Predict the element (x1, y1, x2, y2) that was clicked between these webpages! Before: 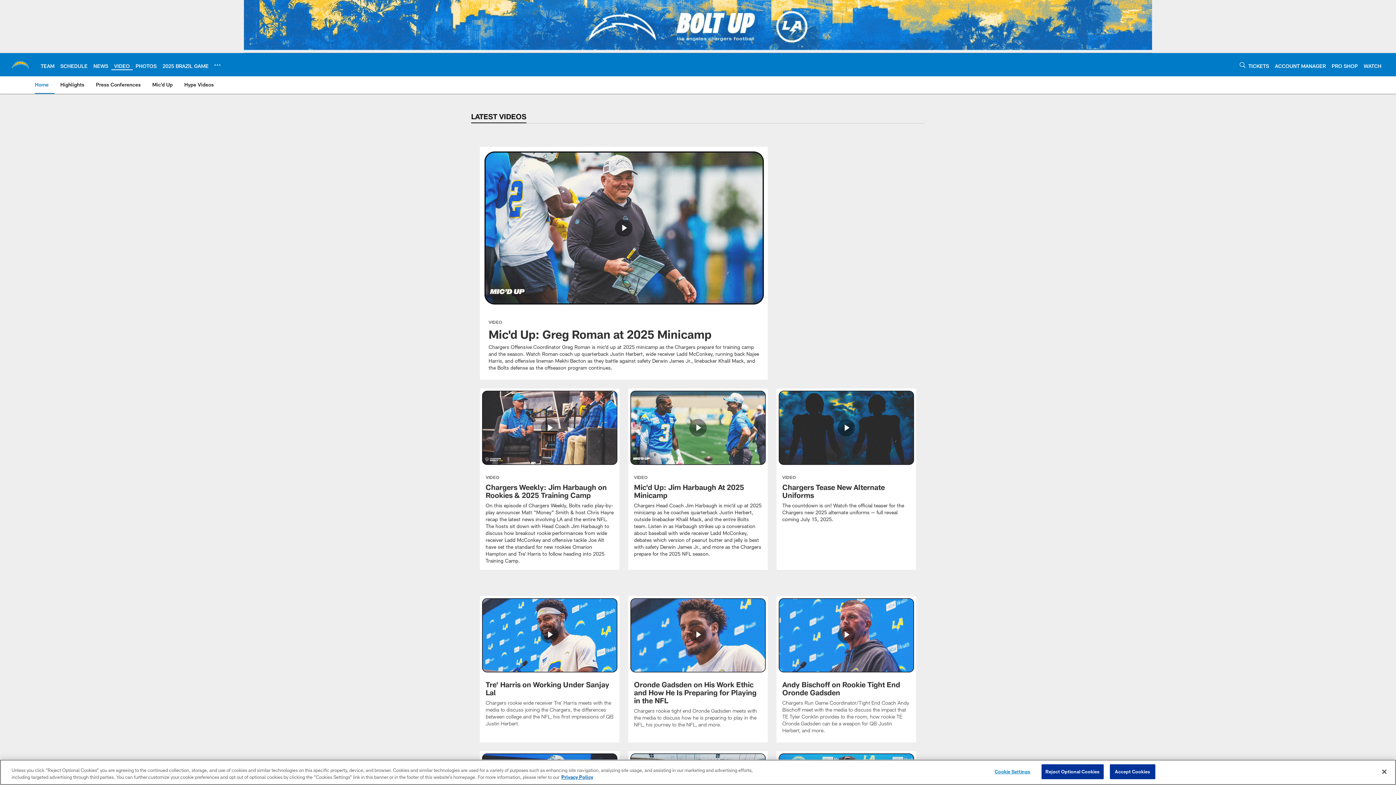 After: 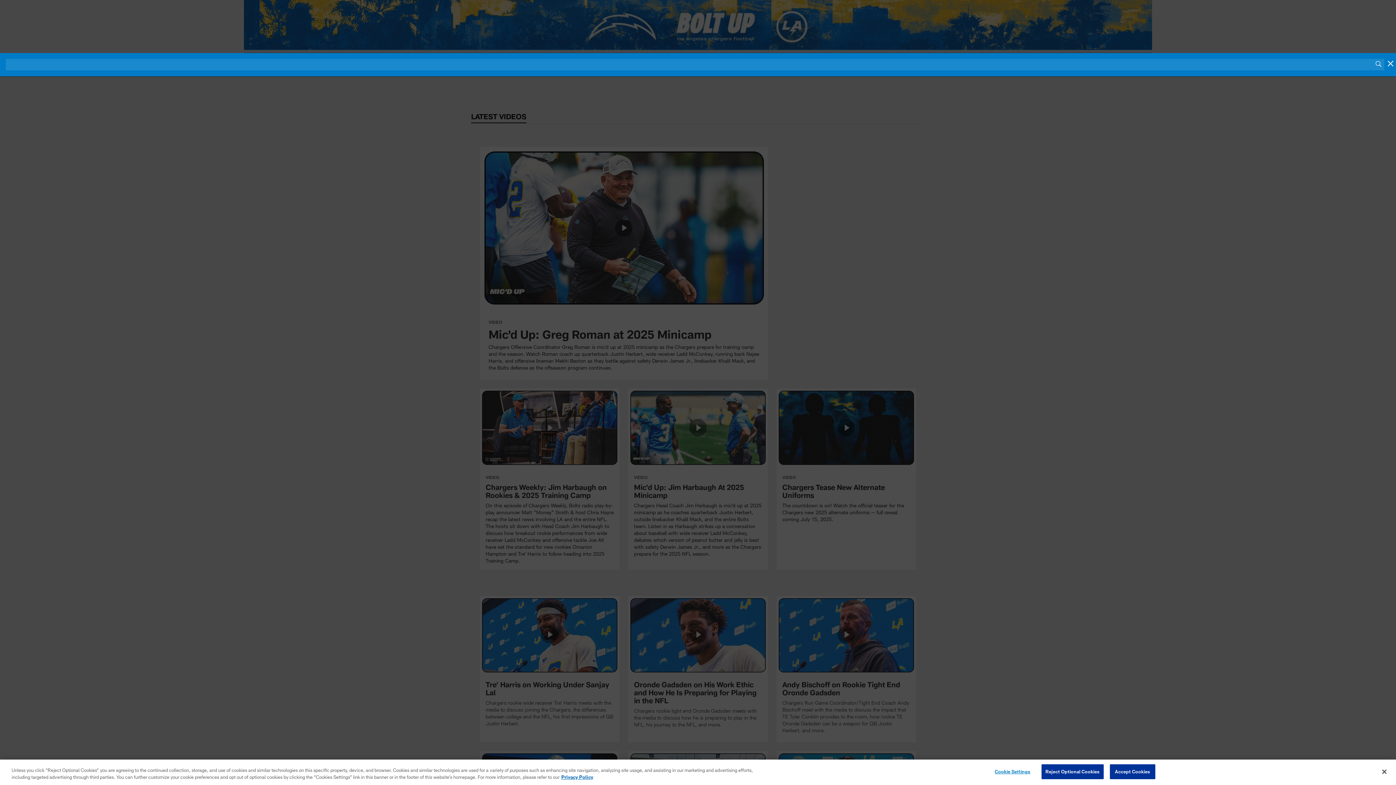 Action: bbox: (1240, 70, 1245, 80) label: Search